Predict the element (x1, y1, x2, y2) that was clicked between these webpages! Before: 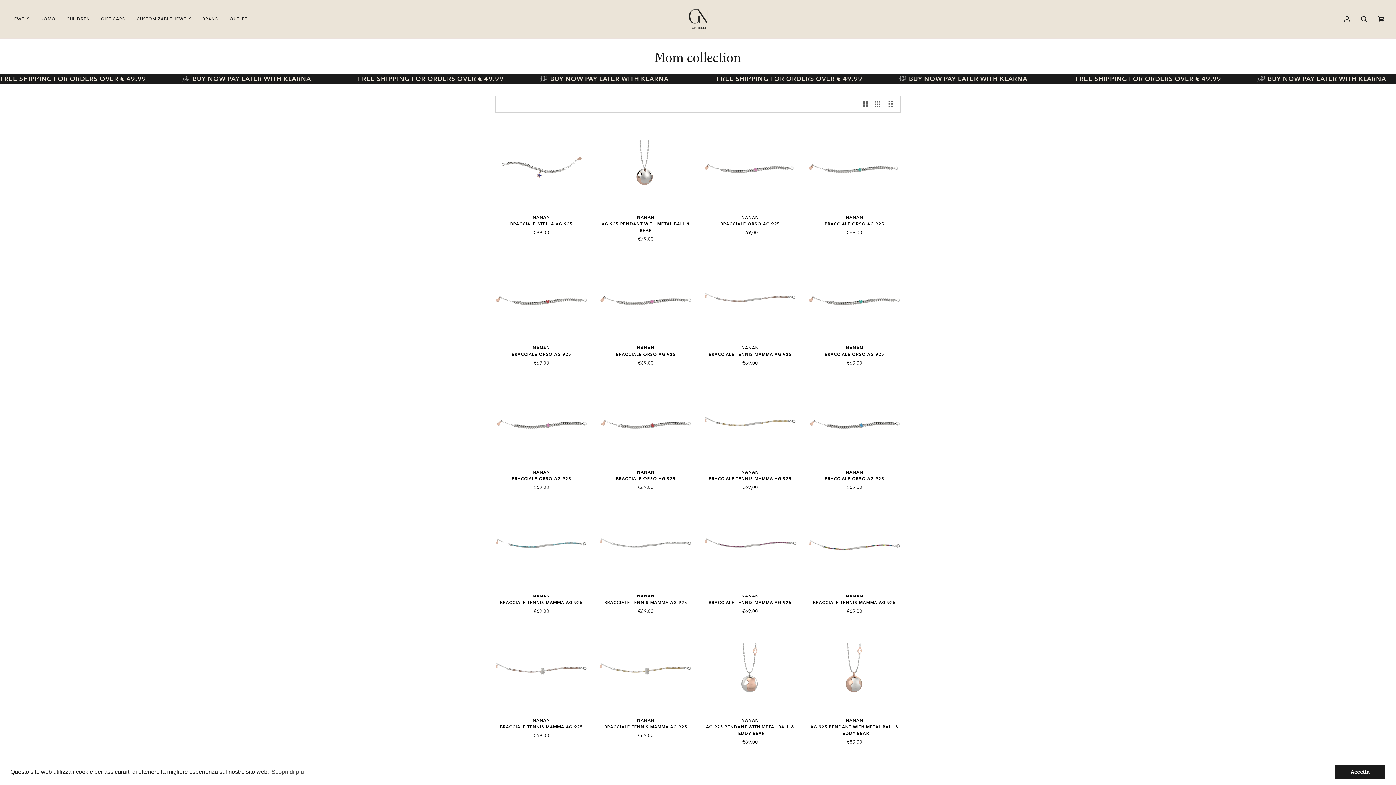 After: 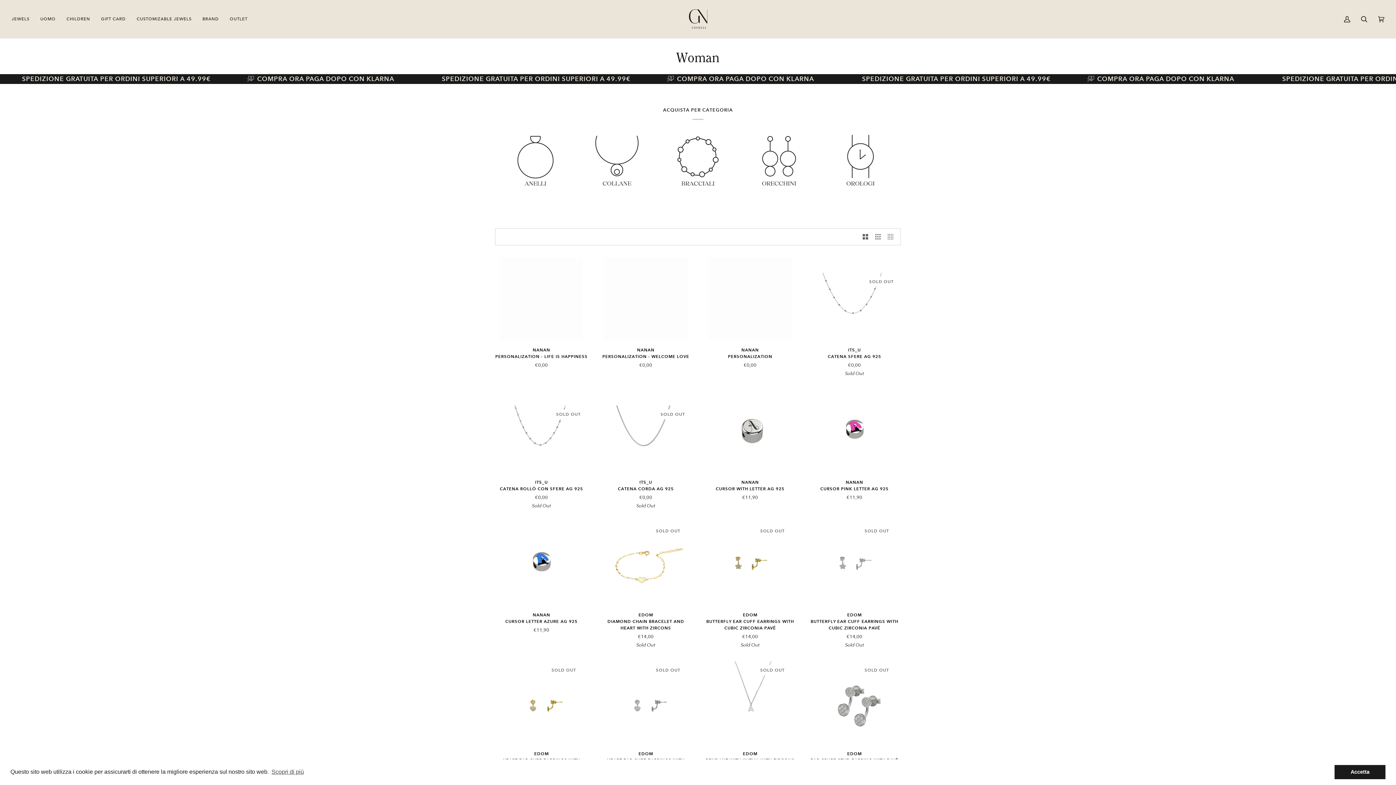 Action: bbox: (6, 0, 34, 38) label: JEWELS